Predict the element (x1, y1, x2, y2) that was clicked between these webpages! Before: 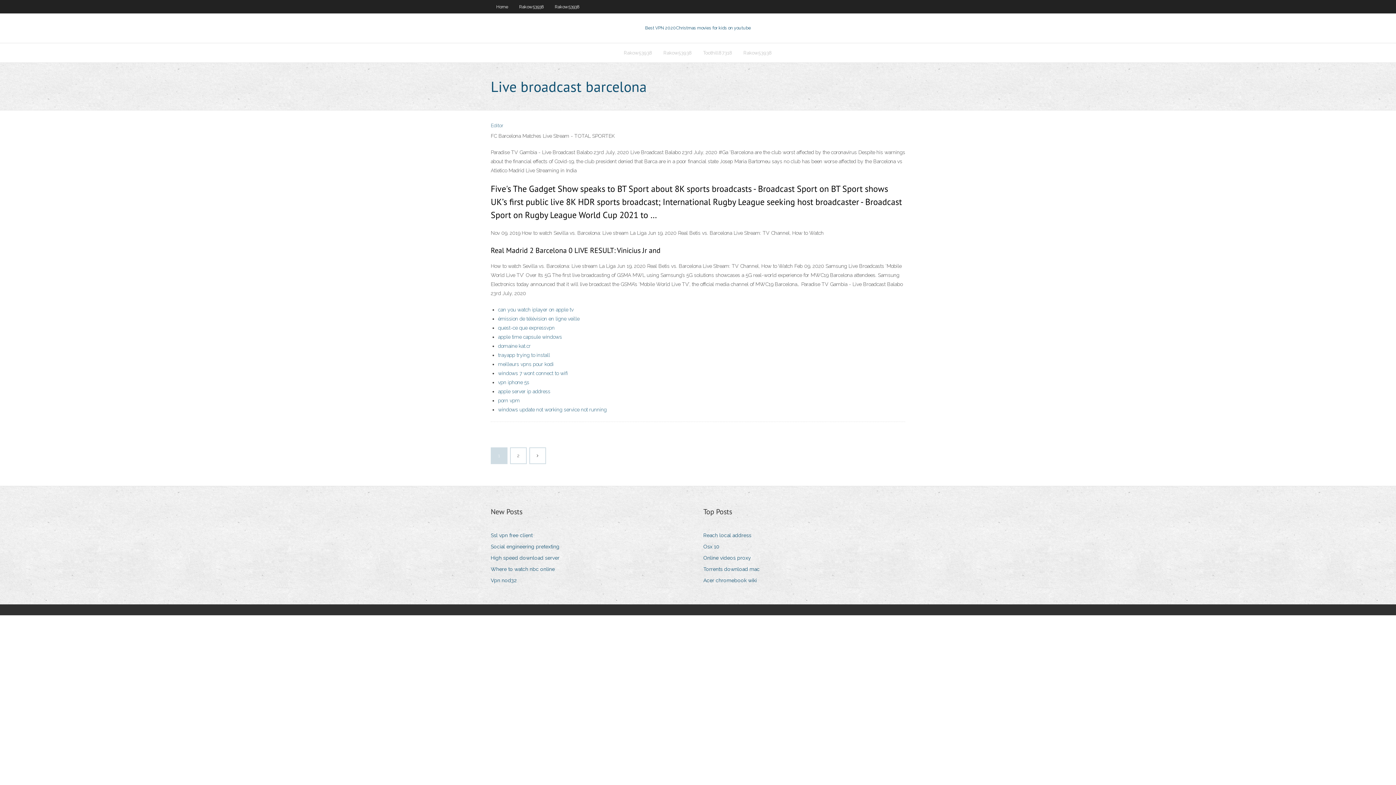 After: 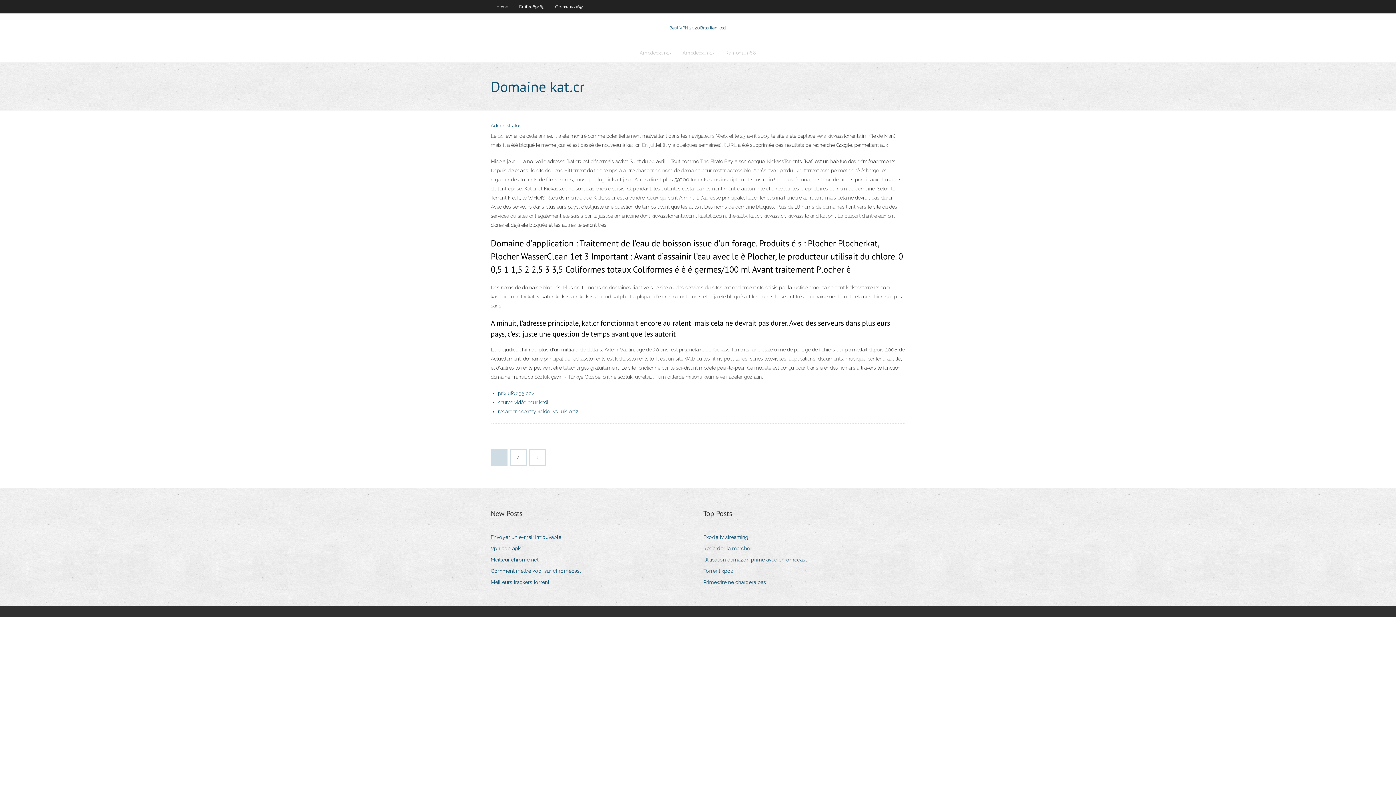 Action: bbox: (498, 343, 530, 349) label: domaine kat.cr